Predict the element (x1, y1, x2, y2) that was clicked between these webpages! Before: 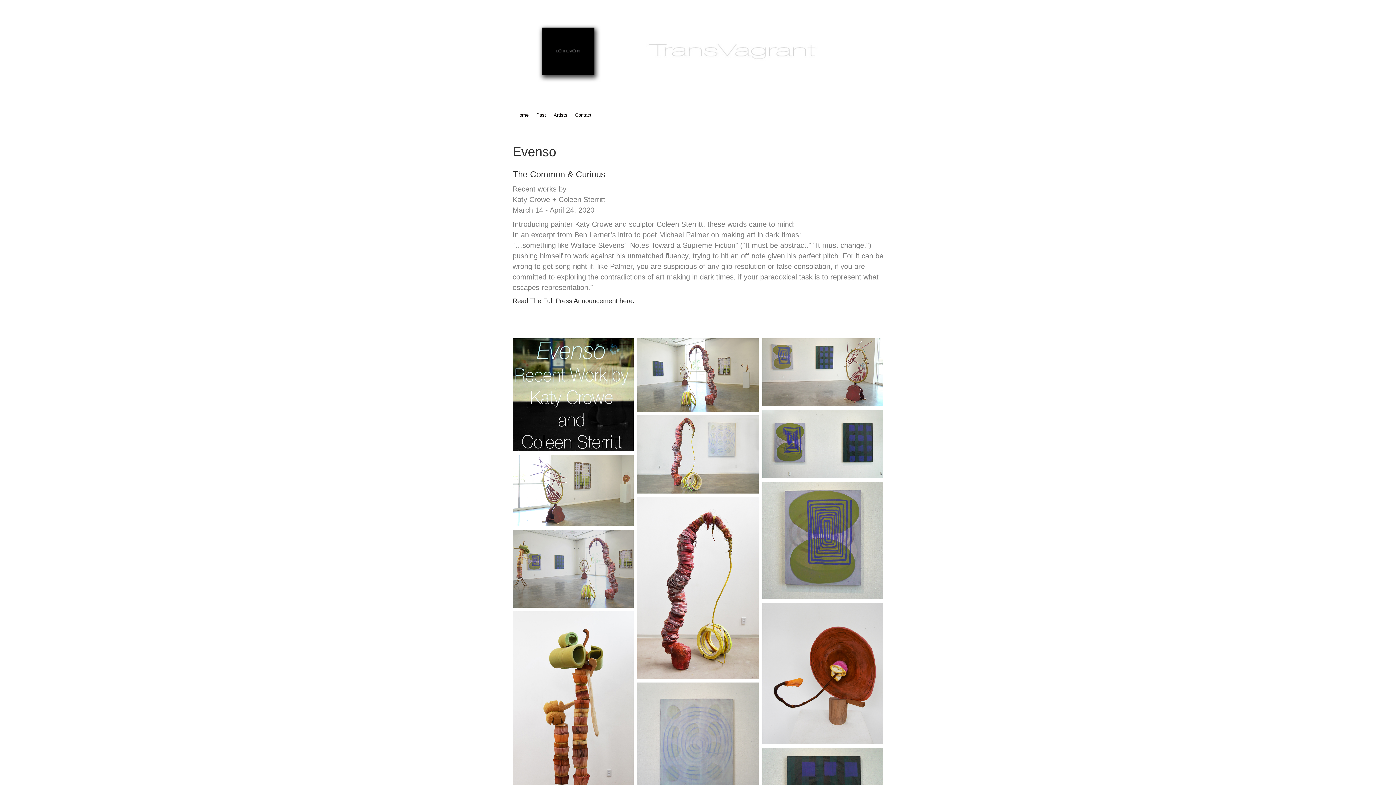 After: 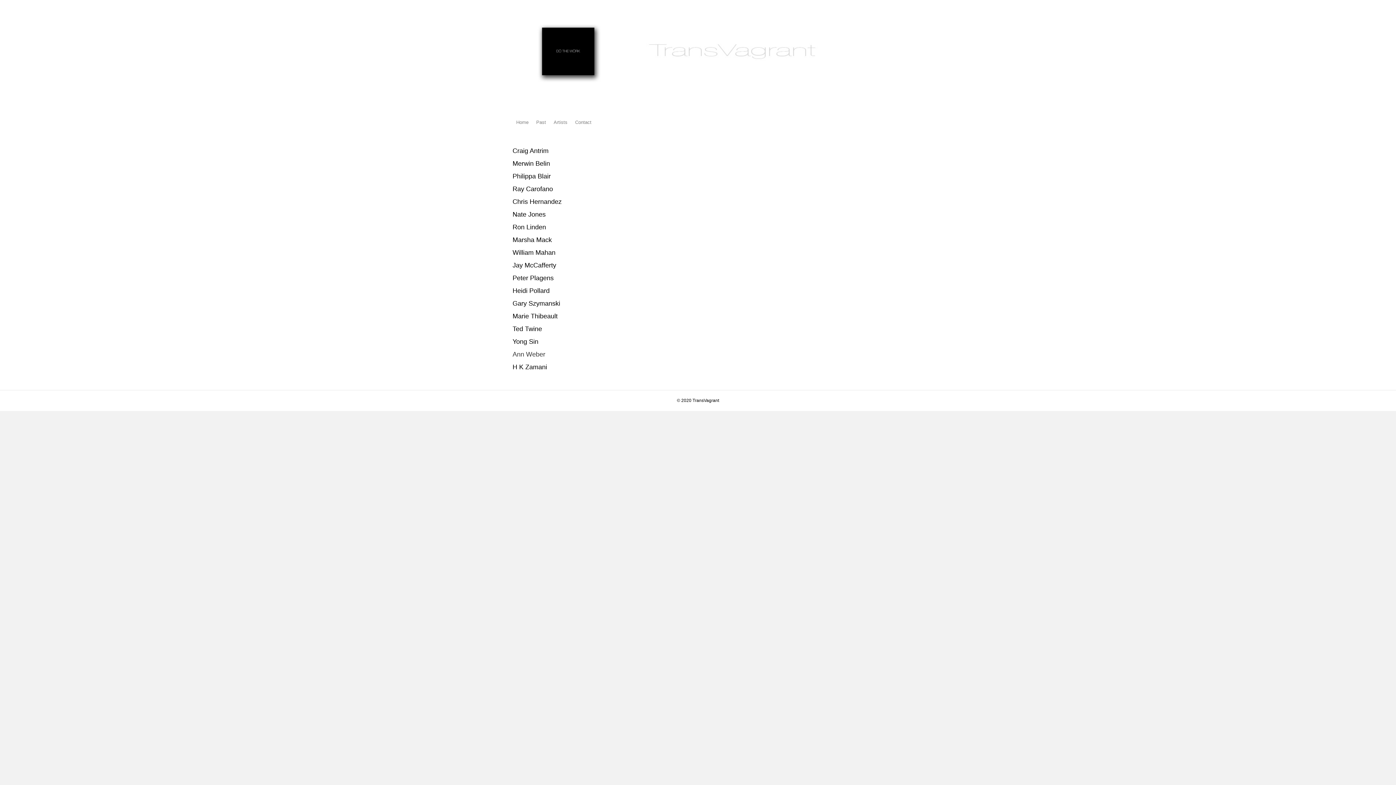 Action: label: Artists bbox: (550, 109, 571, 121)